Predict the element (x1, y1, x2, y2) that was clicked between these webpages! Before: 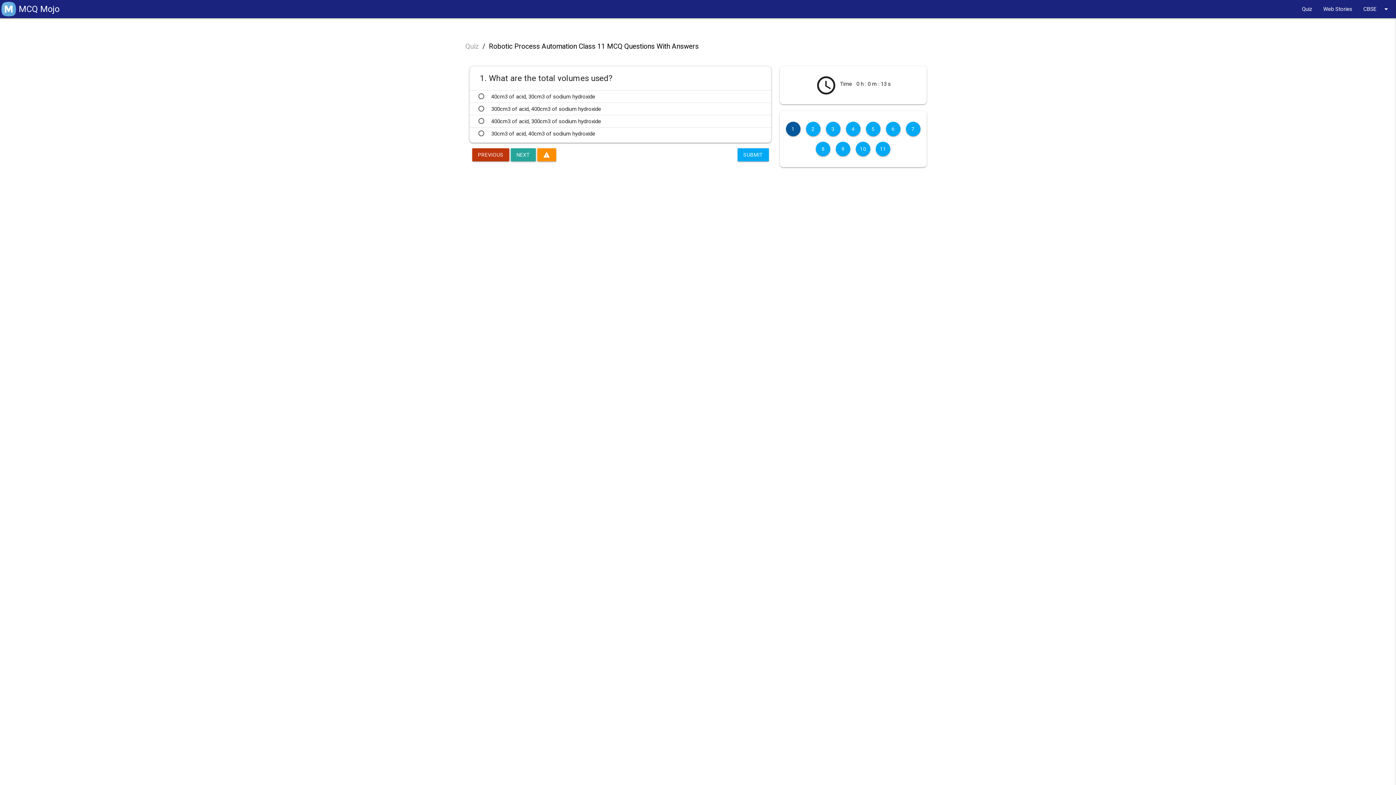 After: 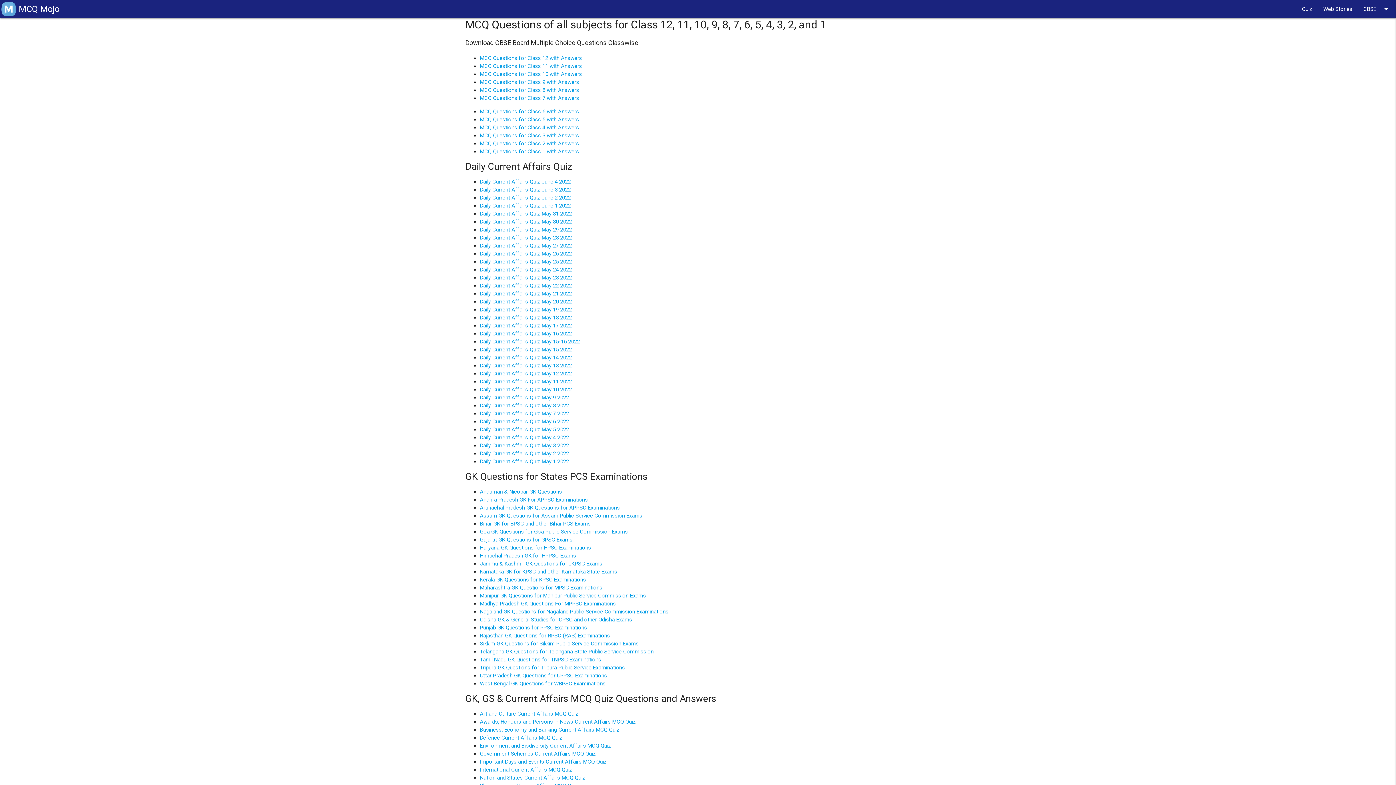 Action: label: Web Stories bbox: (1318, 0, 1358, 18)